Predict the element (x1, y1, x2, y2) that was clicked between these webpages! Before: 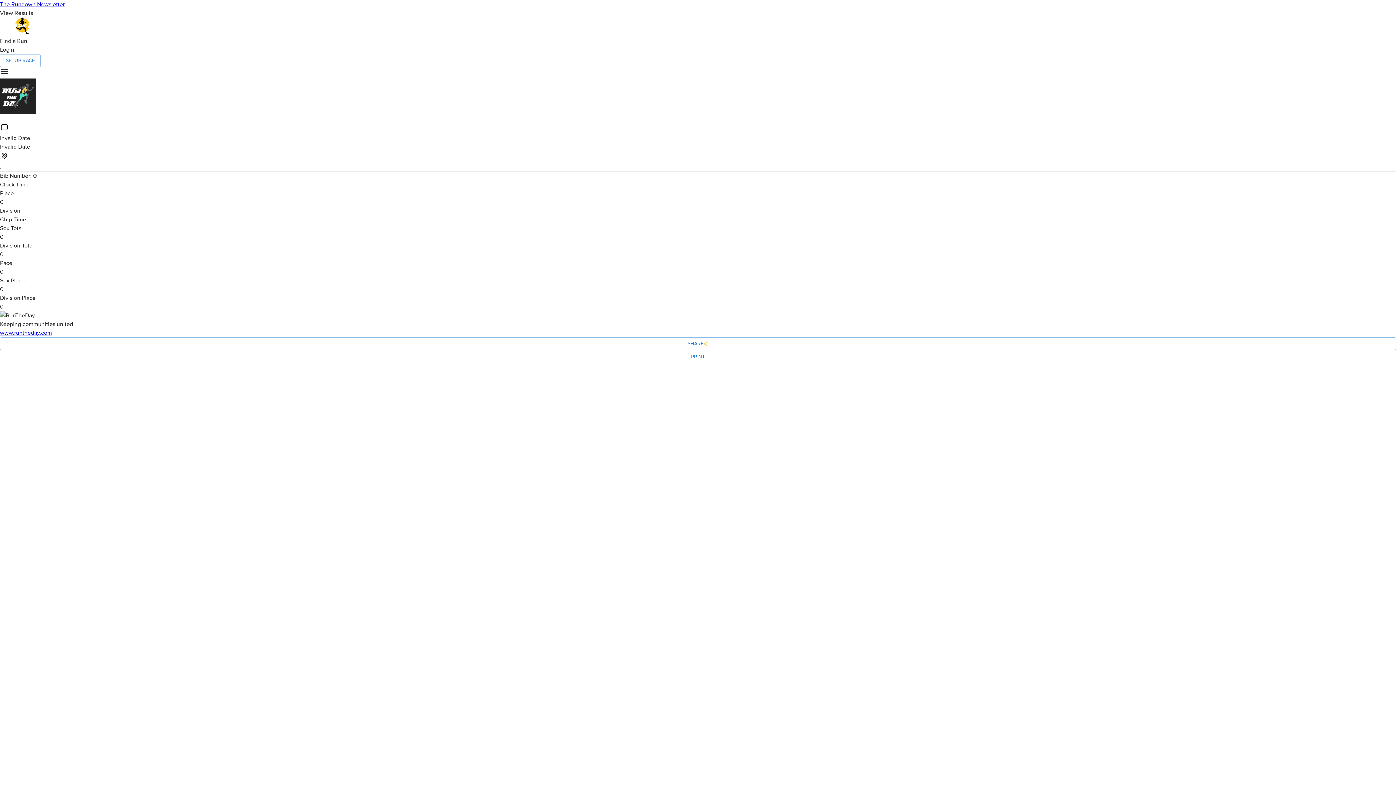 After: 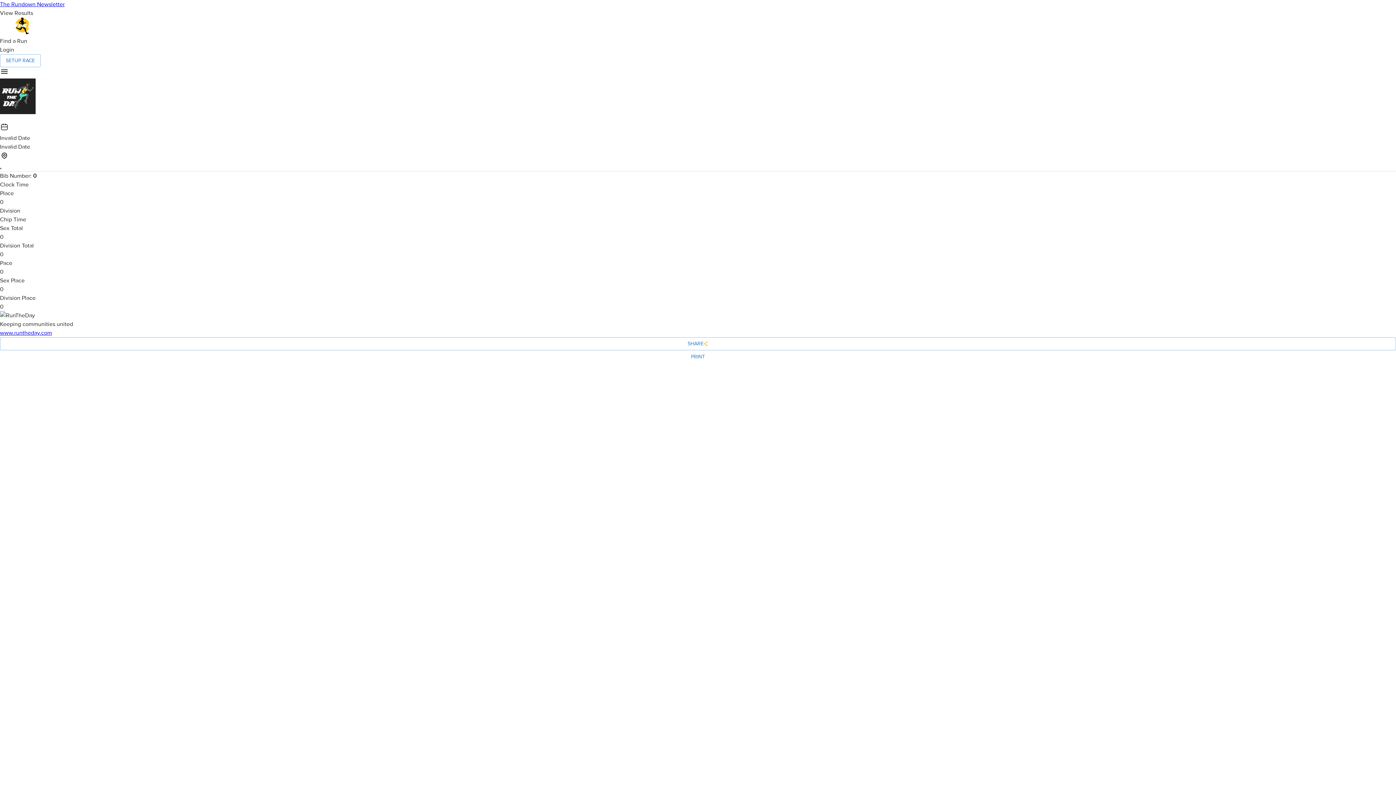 Action: label: The Rundown Newsletter bbox: (0, 0, 1396, 8)